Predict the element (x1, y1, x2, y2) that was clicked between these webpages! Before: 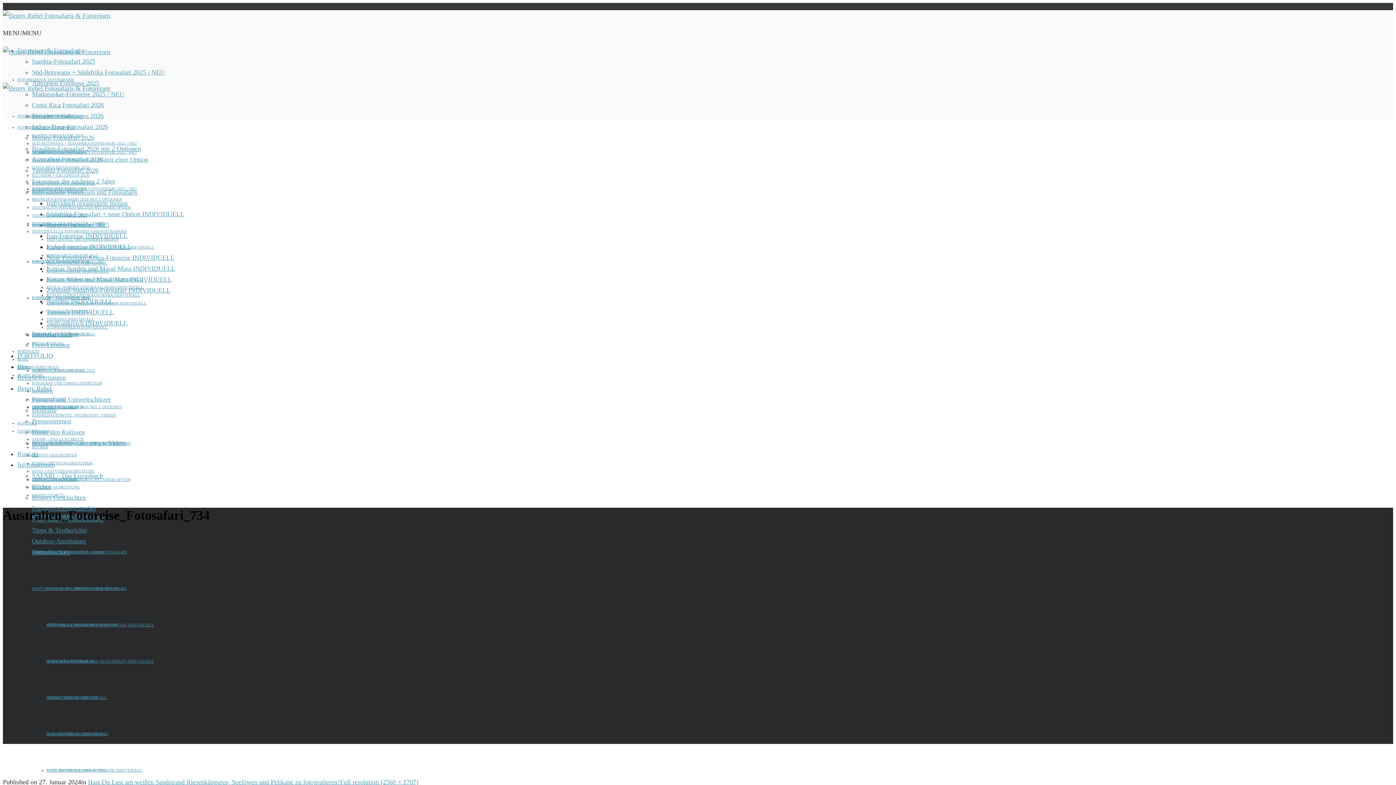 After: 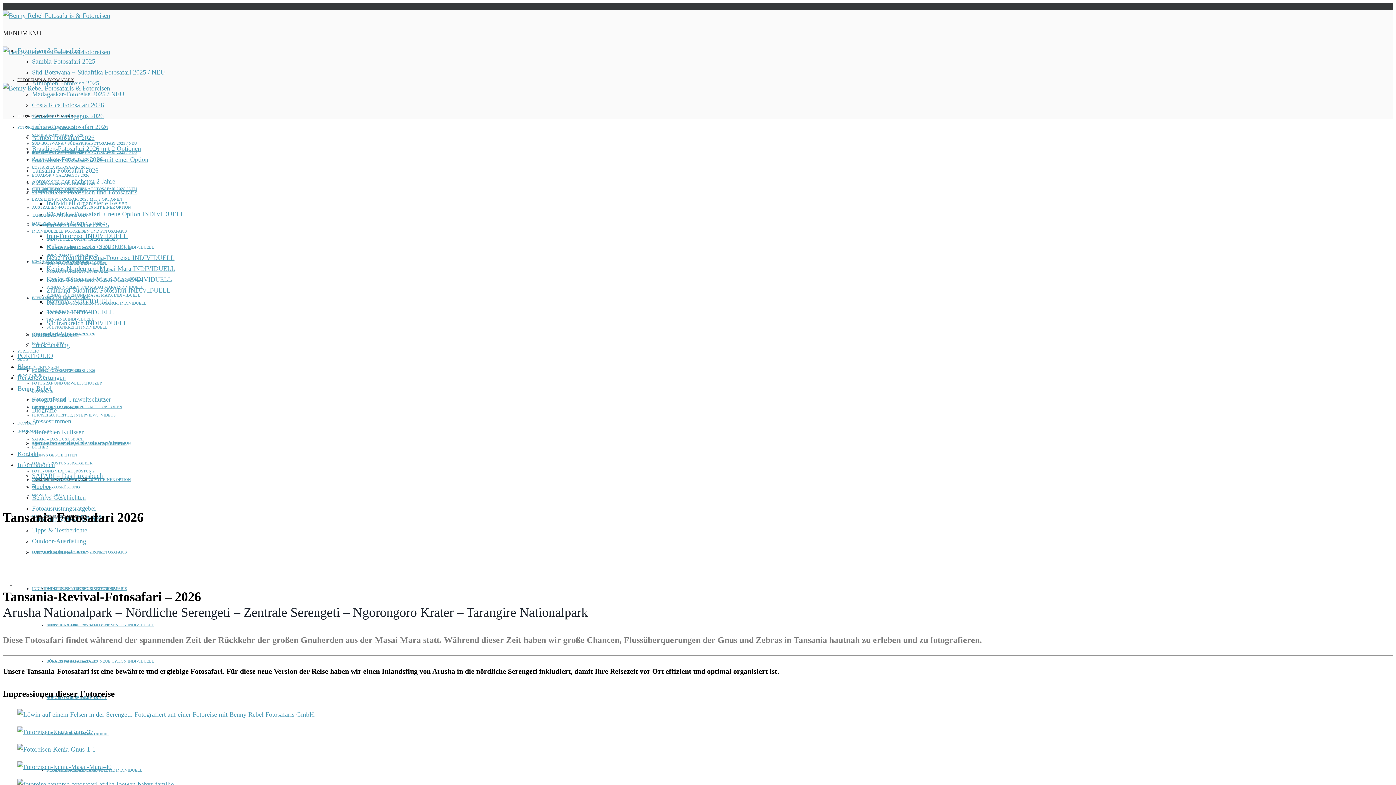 Action: label: TANSANIA FOTOSAFARI 2026 bbox: (32, 213, 87, 217)